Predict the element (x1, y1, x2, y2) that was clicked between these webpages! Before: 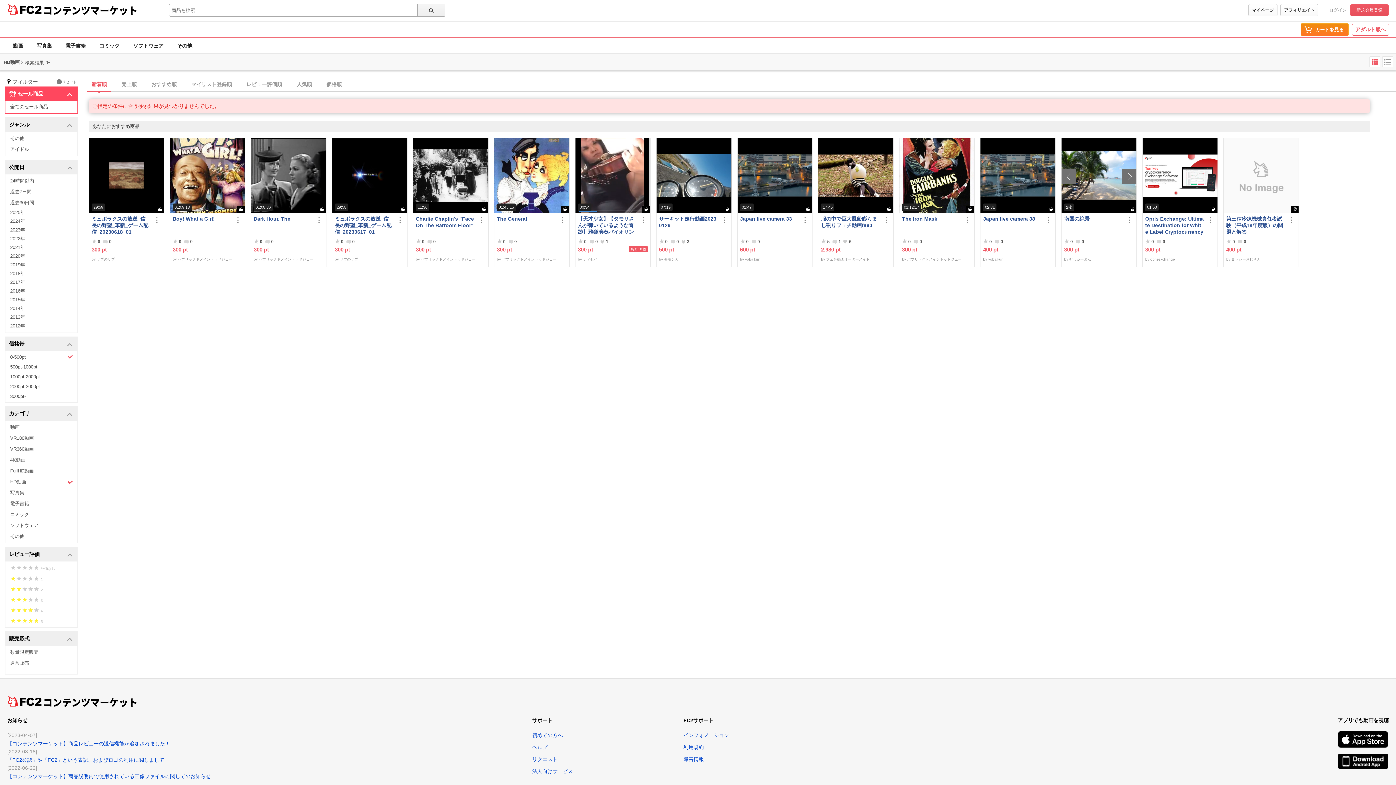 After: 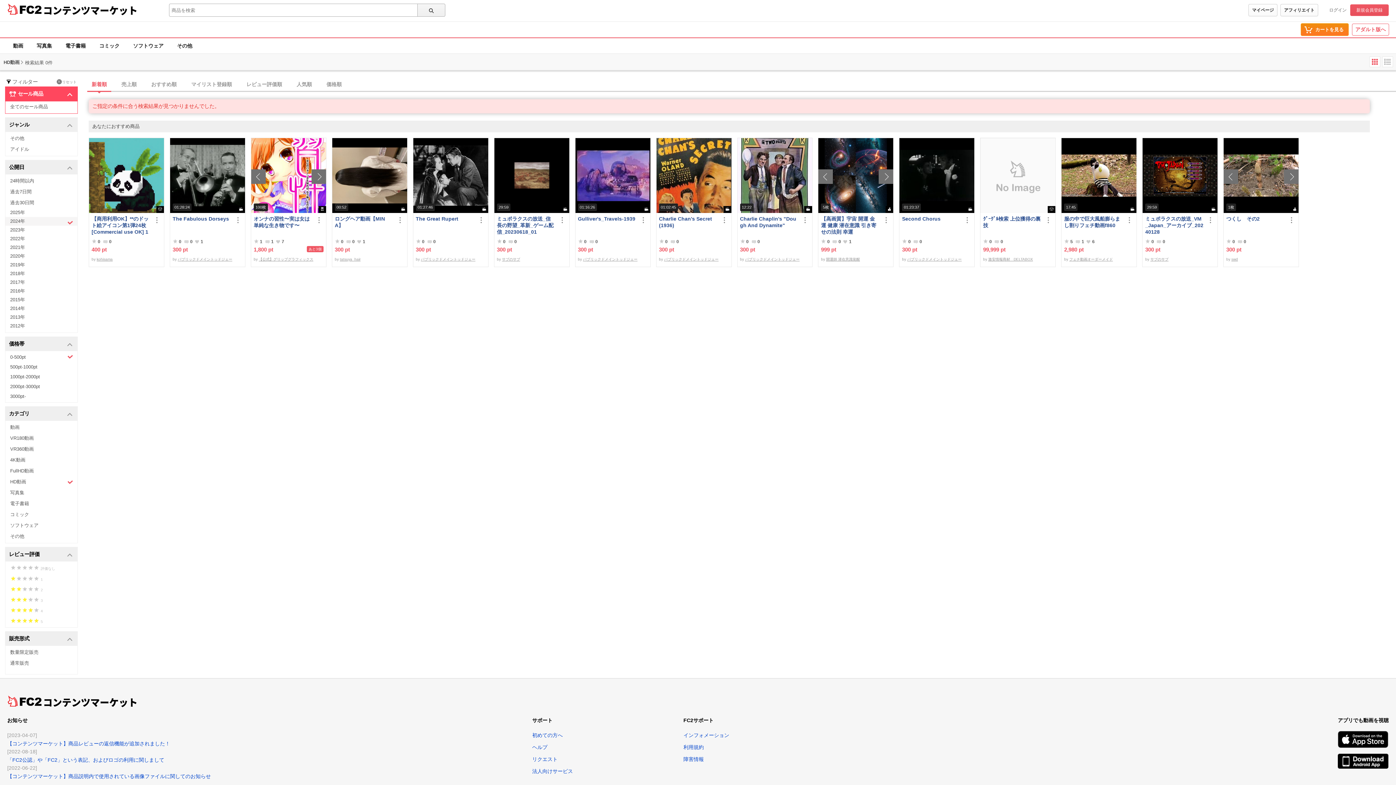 Action: label: 2024年 bbox: (5, 217, 77, 225)